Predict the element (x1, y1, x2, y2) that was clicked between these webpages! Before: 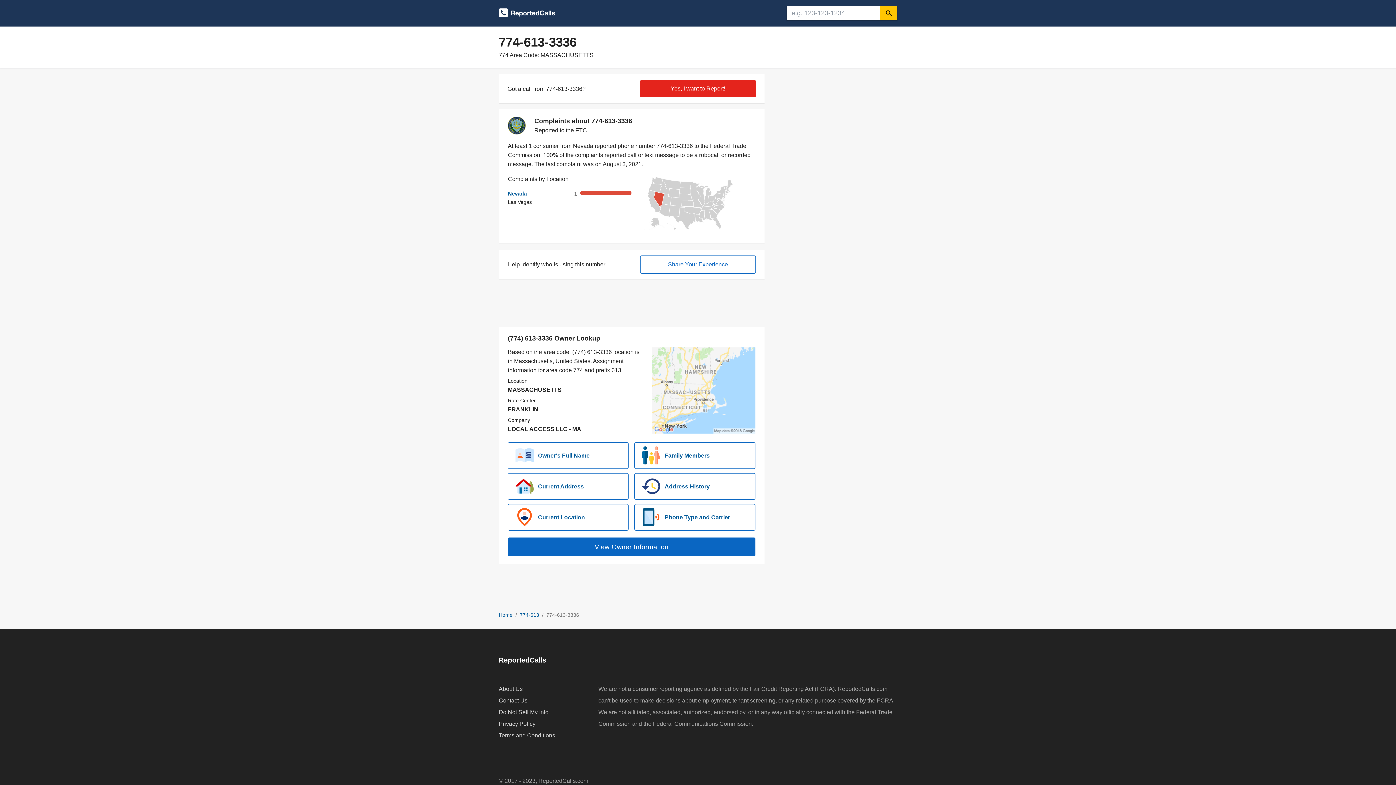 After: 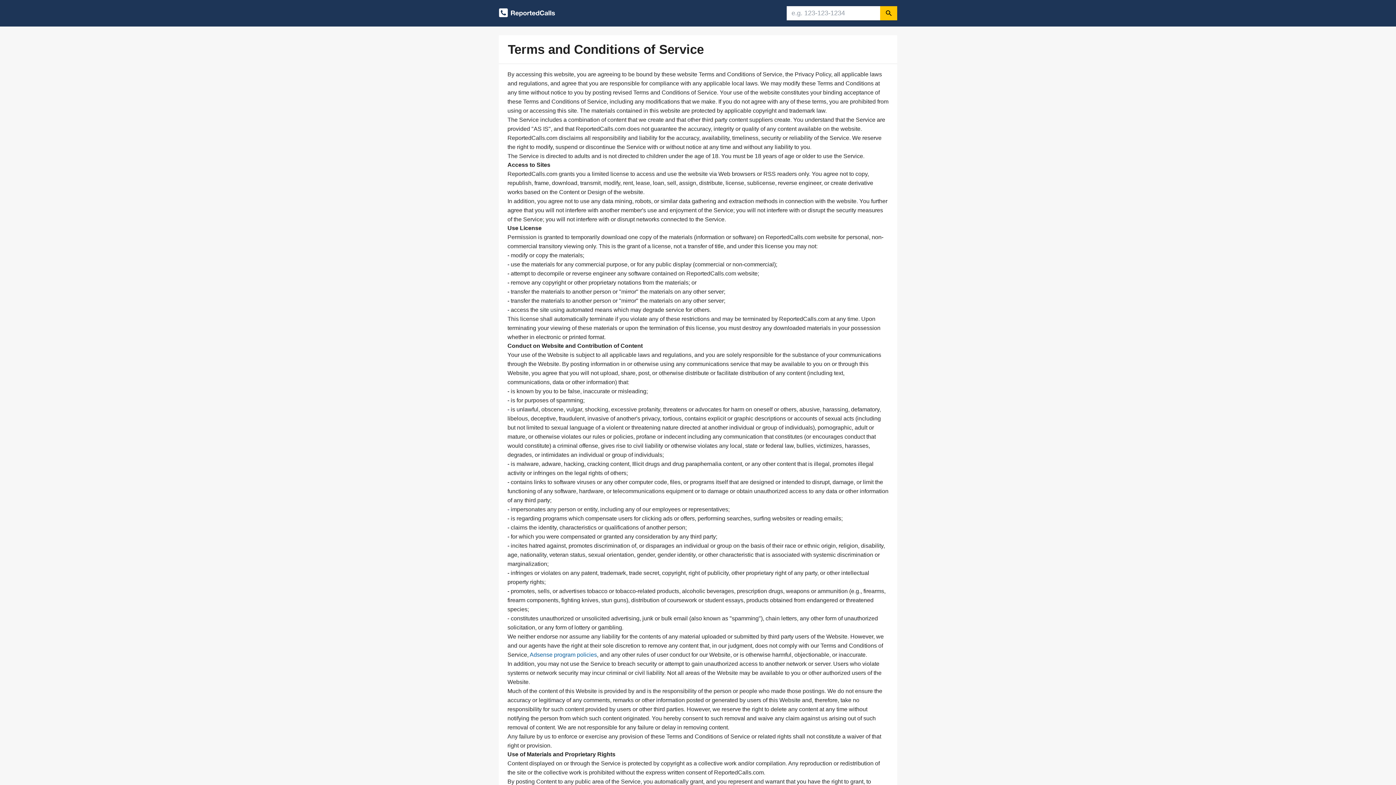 Action: label: Terms and Conditions bbox: (498, 732, 555, 738)